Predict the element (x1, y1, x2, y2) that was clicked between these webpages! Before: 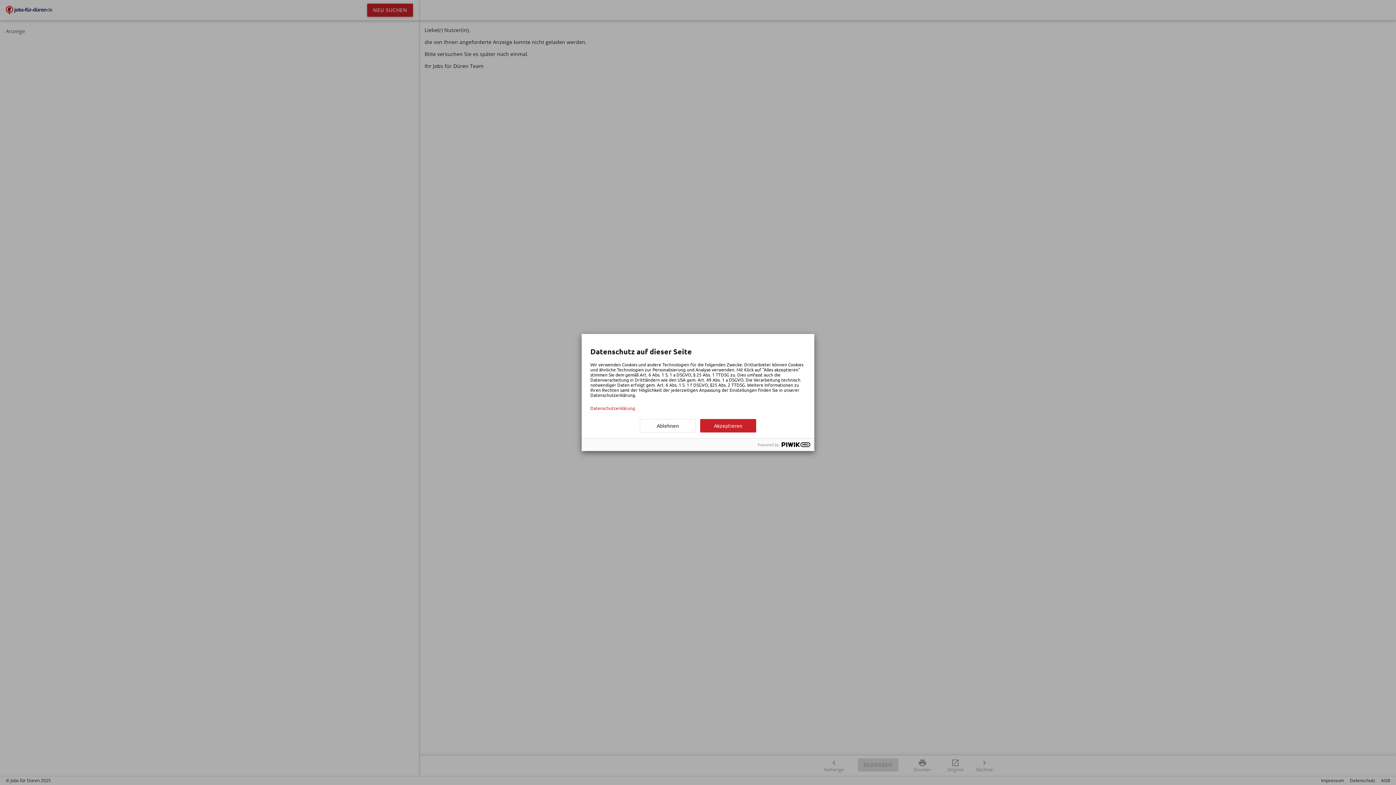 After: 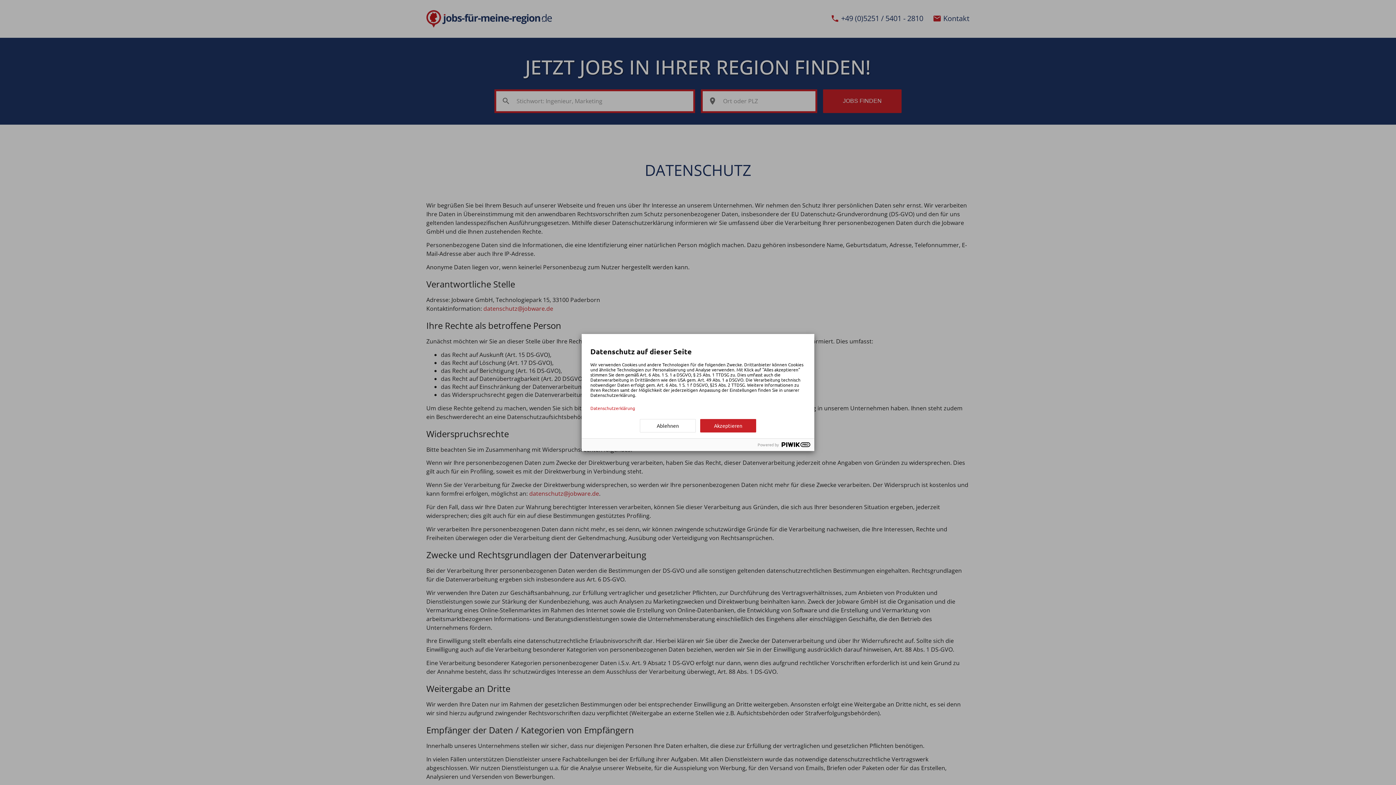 Action: bbox: (590, 405, 805, 410) label: Datenschutzerklärung